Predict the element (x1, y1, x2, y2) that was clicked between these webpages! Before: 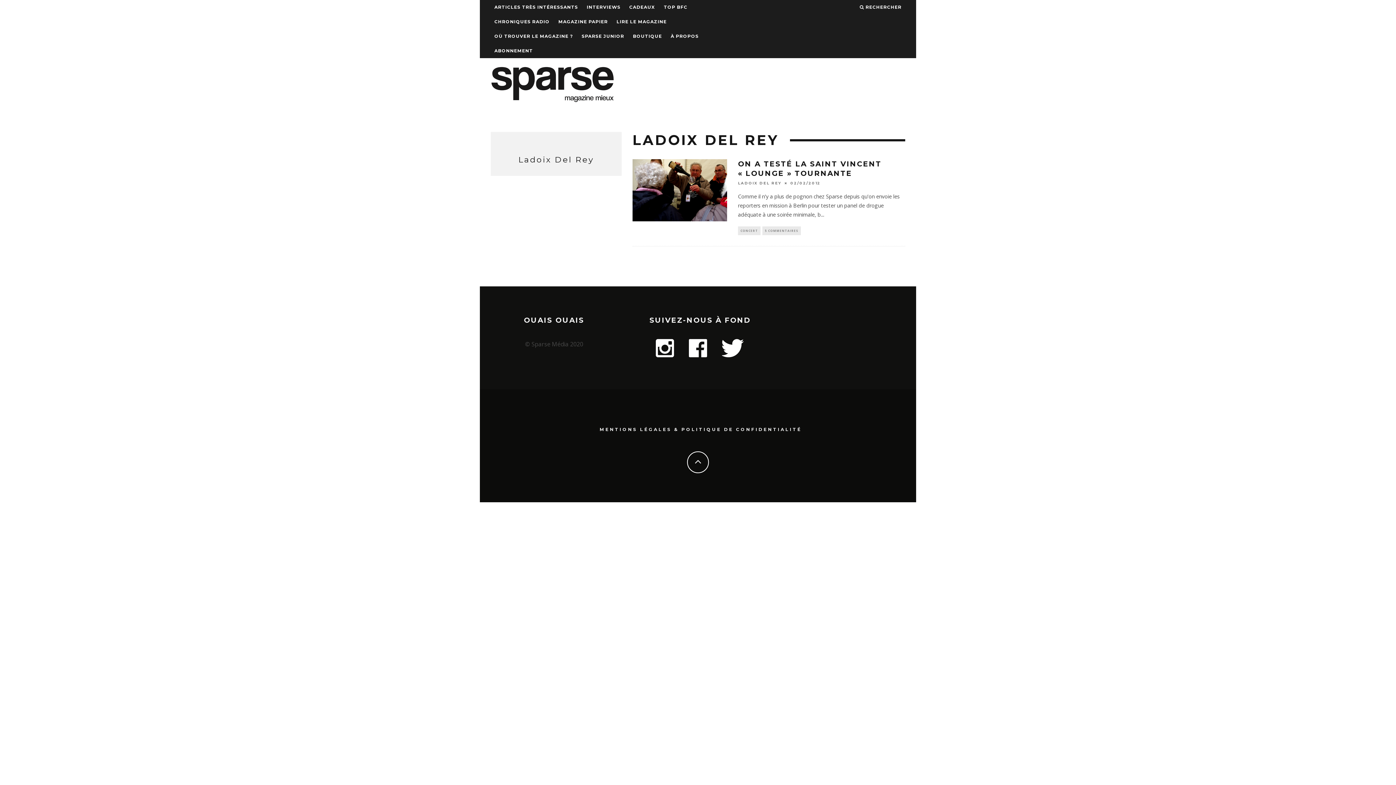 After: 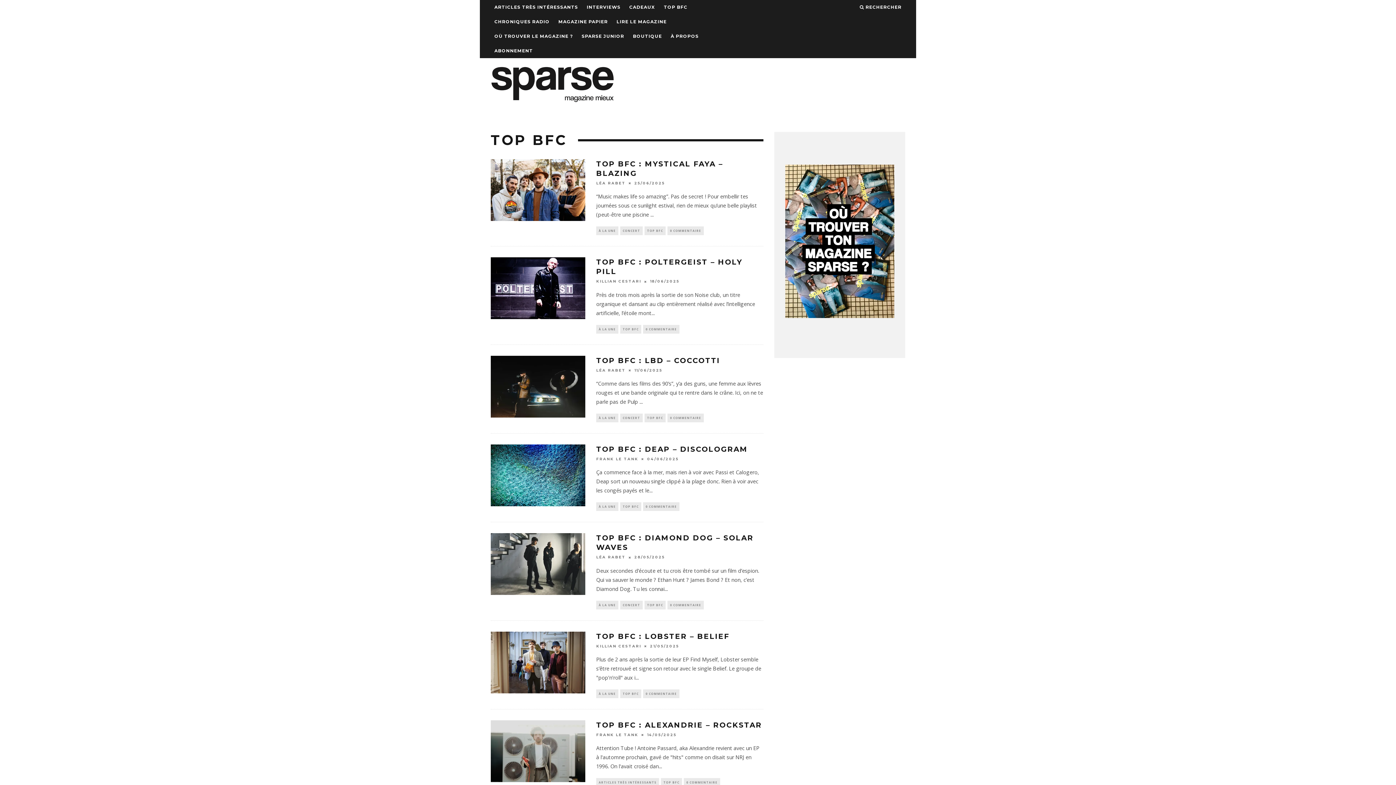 Action: label: TOP BFC bbox: (664, 0, 687, 14)